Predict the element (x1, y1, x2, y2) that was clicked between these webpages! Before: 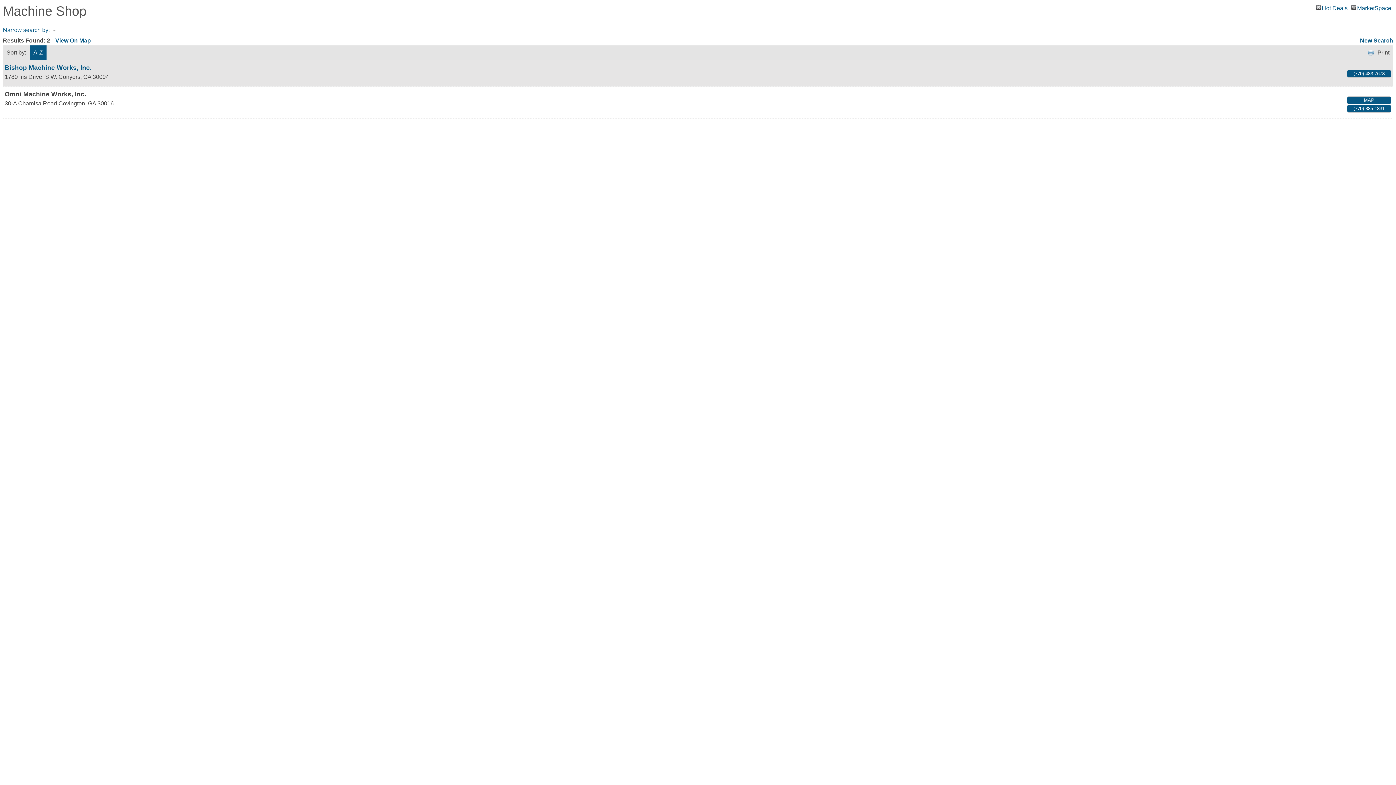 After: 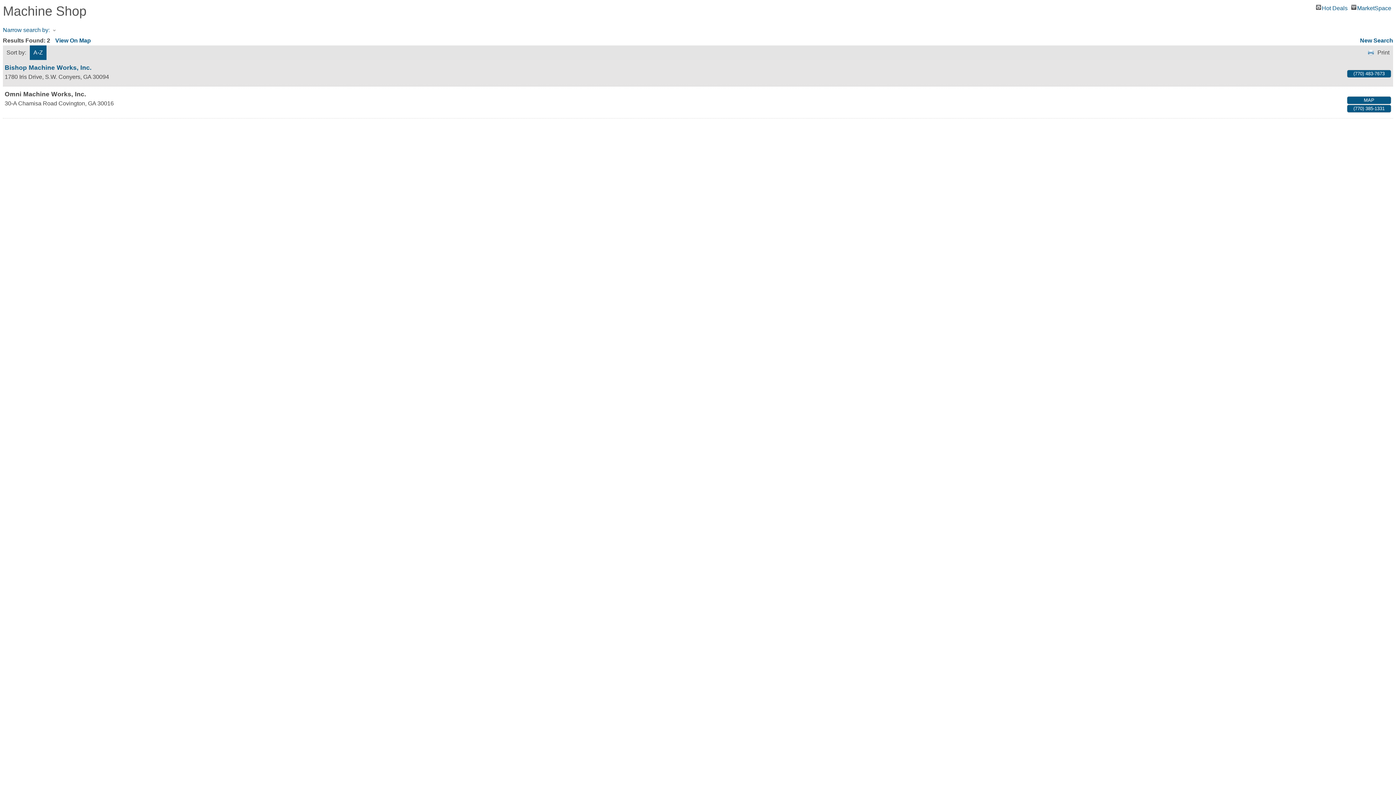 Action: label: A-Z bbox: (33, 49, 42, 55)